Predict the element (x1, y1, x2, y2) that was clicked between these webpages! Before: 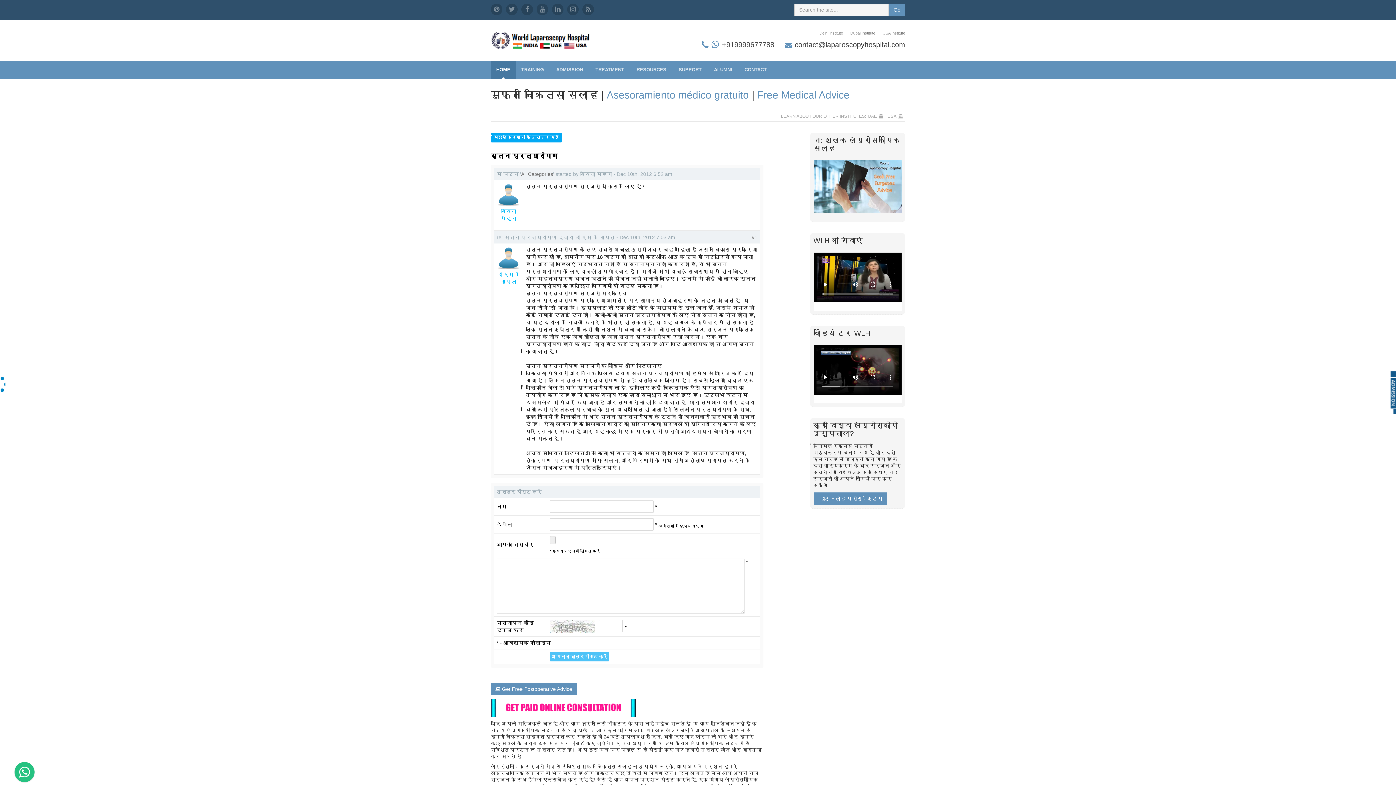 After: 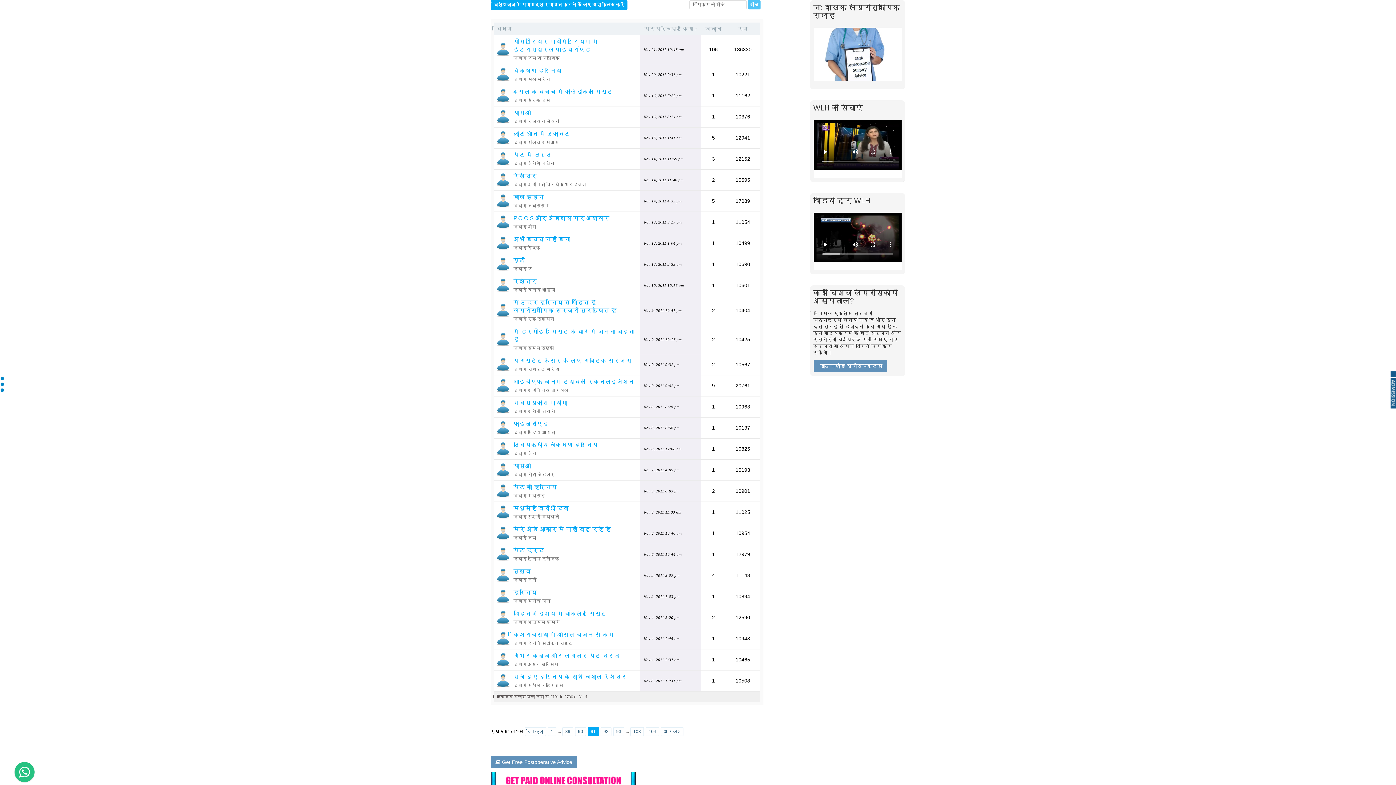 Action: label: पिछले प्रश्नों के उत्तर पढ़ें bbox: (490, 132, 562, 142)